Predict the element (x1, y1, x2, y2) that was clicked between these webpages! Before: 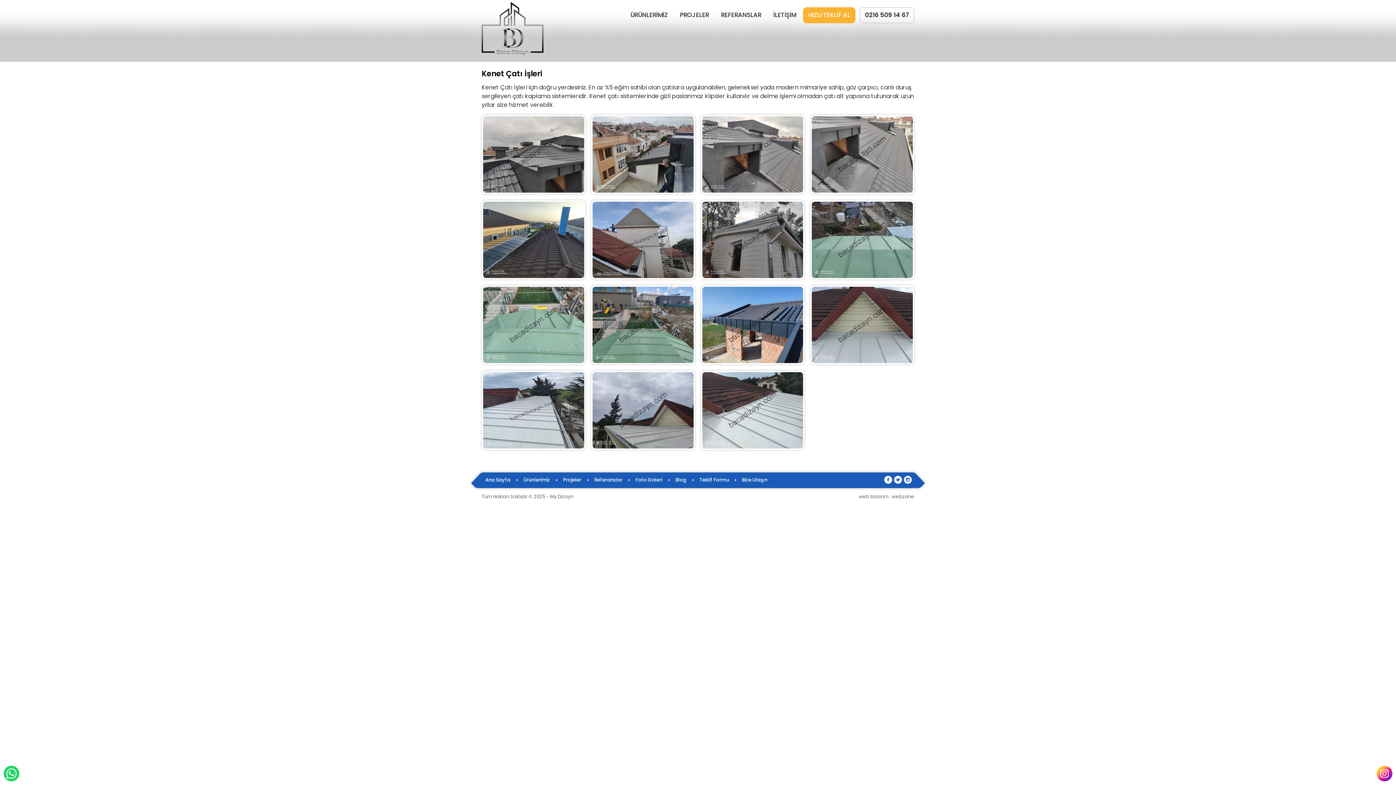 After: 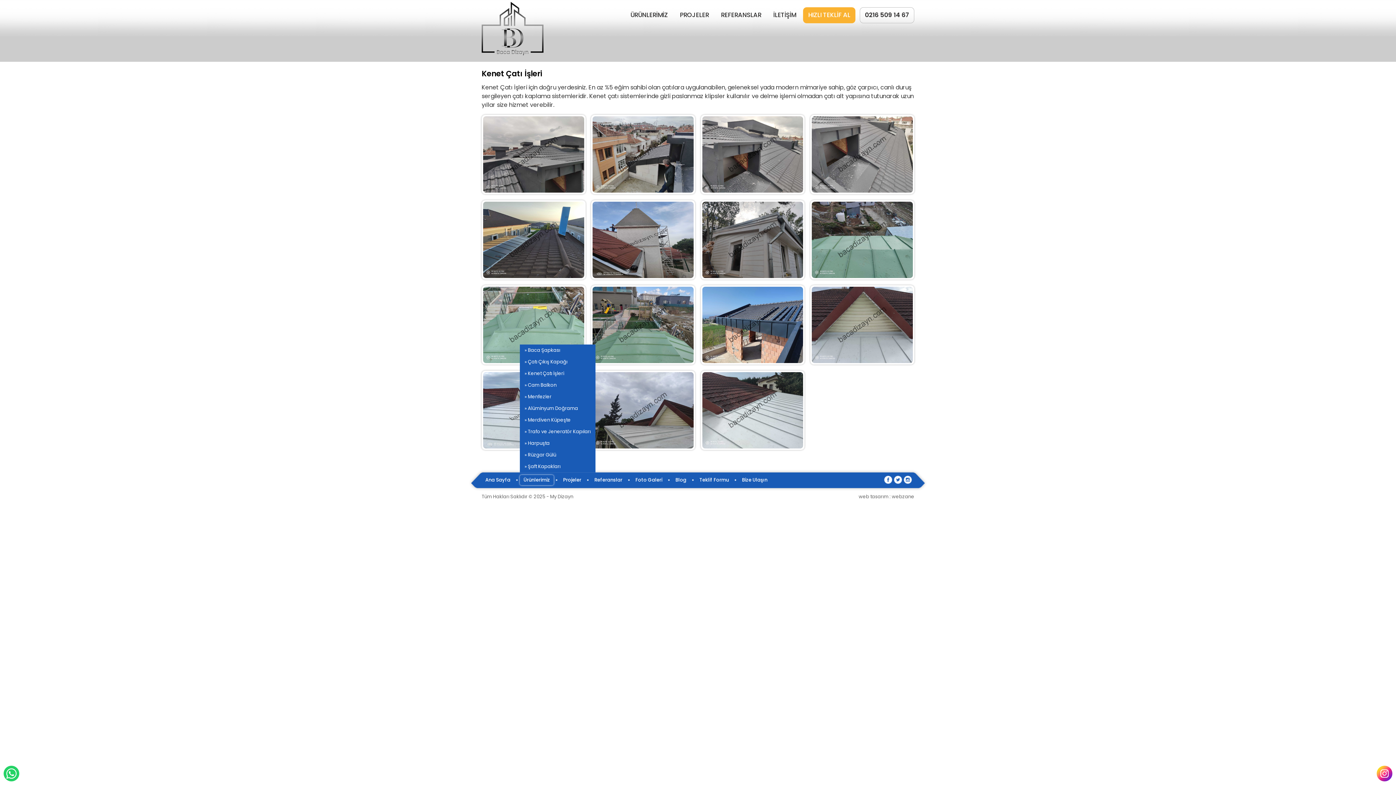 Action: bbox: (520, 475, 553, 485) label: Ürünlerimiz